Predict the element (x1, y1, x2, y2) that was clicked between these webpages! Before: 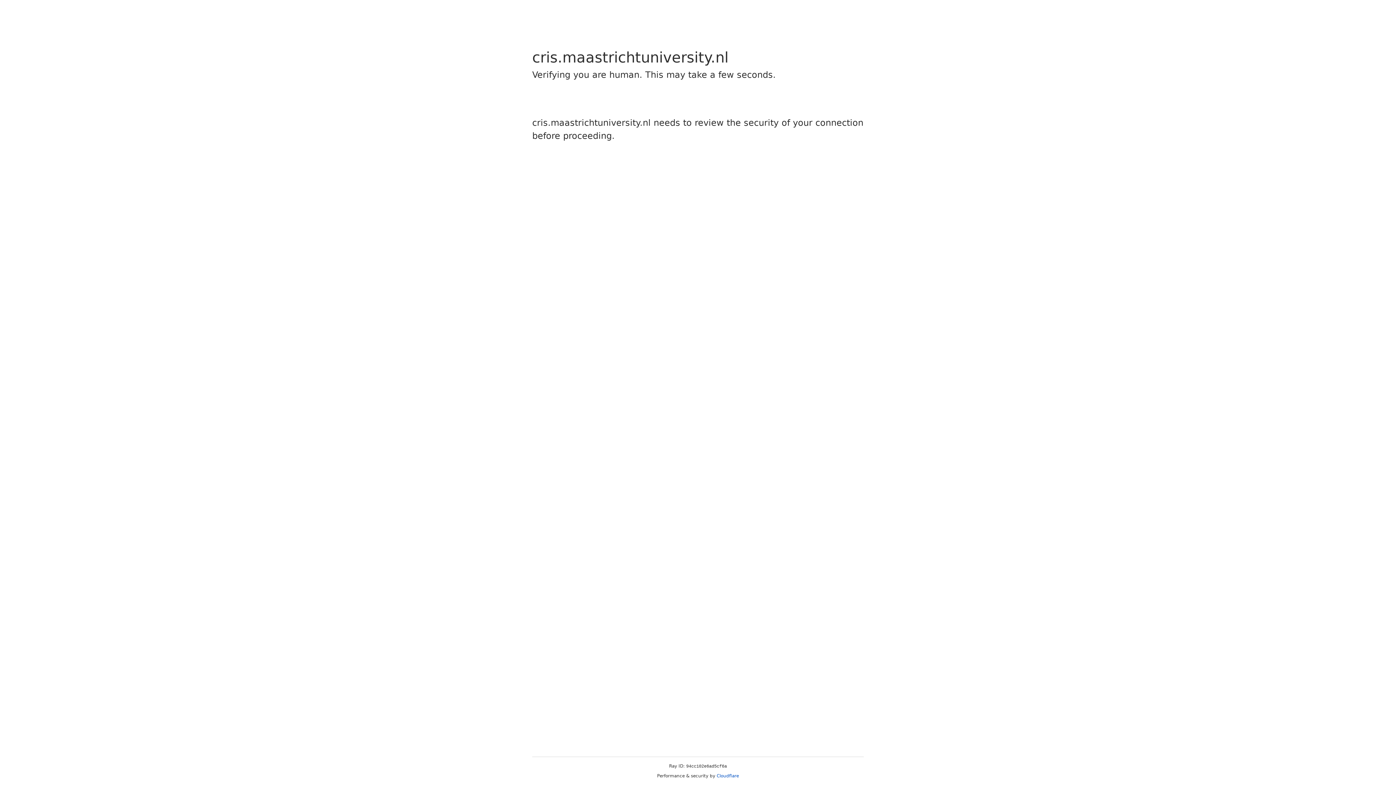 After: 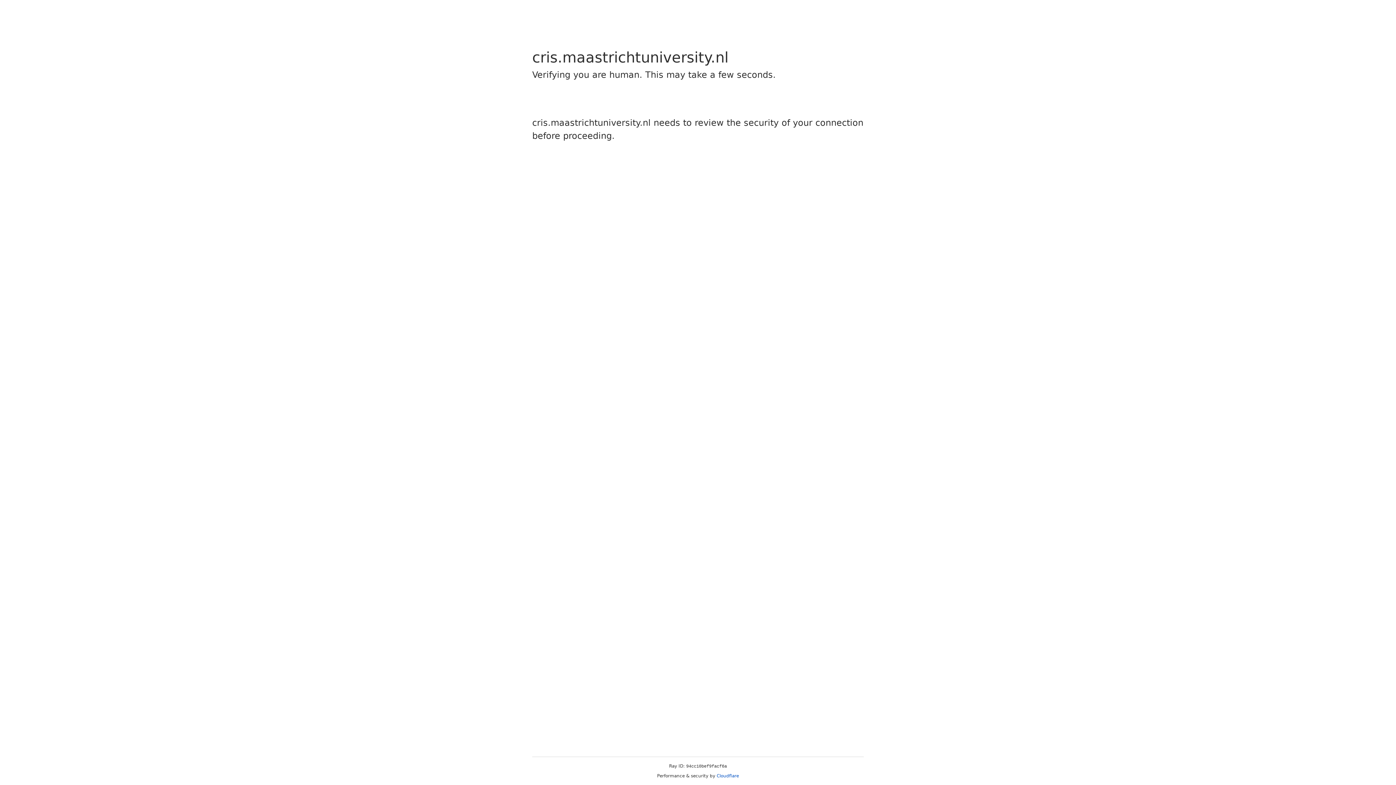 Action: label: Cloudflare bbox: (716, 773, 739, 778)